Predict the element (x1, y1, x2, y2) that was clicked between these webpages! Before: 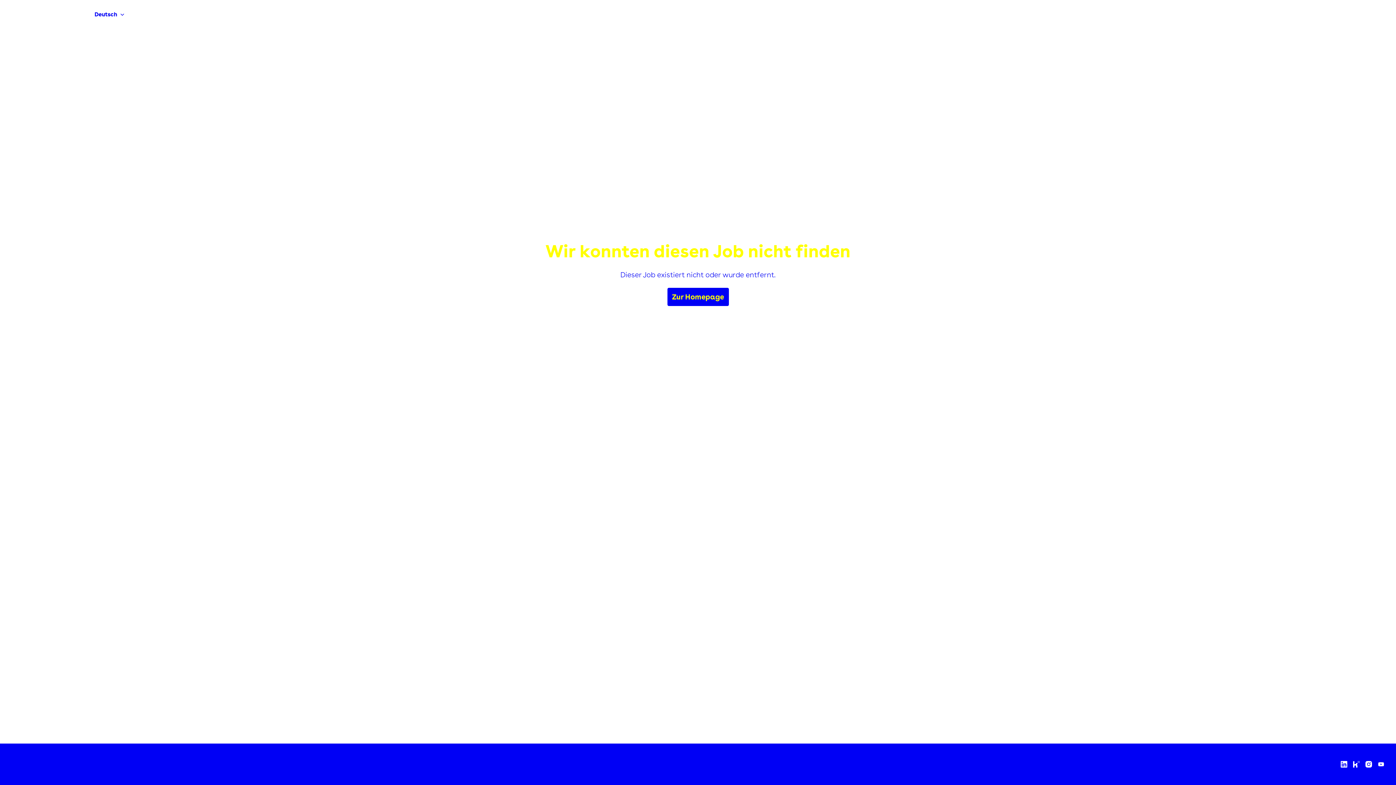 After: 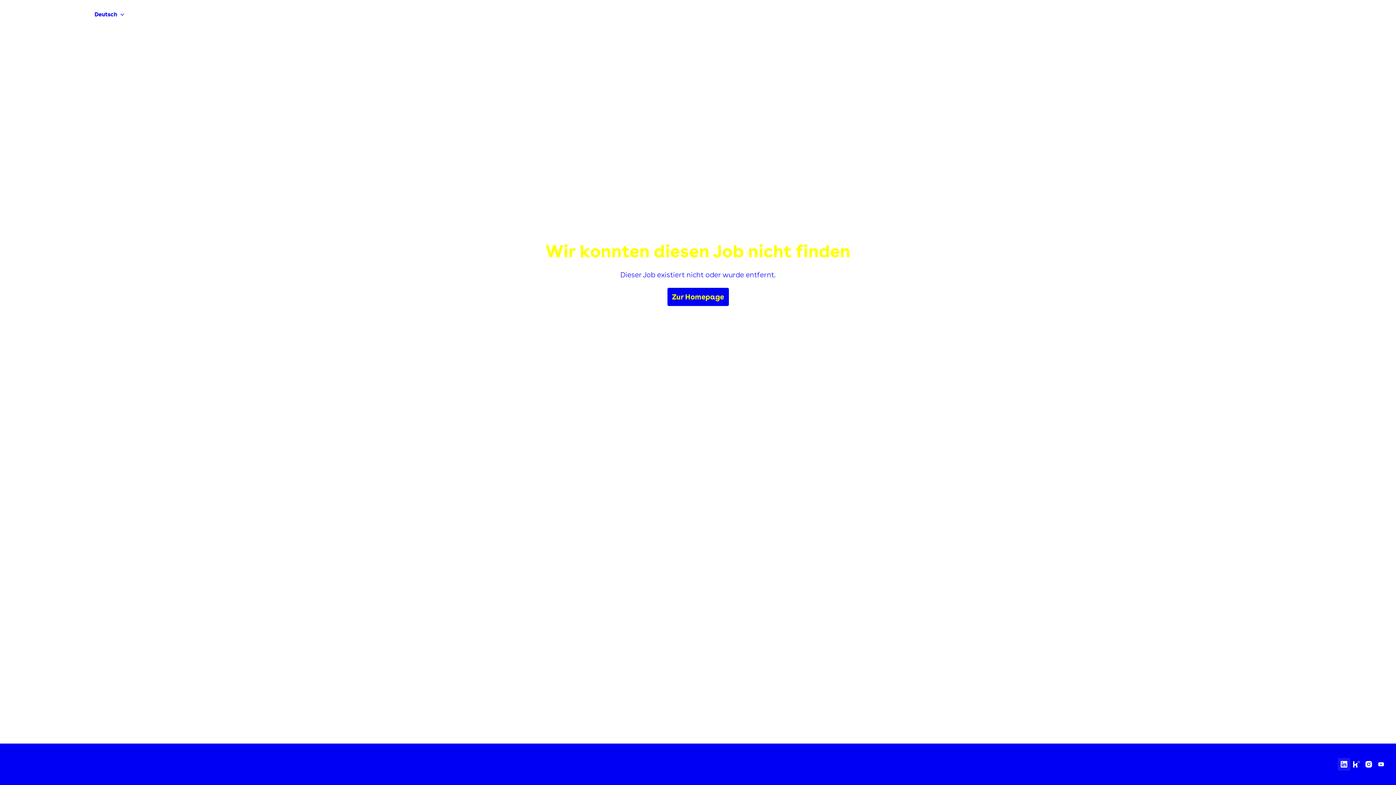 Action: bbox: (1338, 758, 1350, 770)